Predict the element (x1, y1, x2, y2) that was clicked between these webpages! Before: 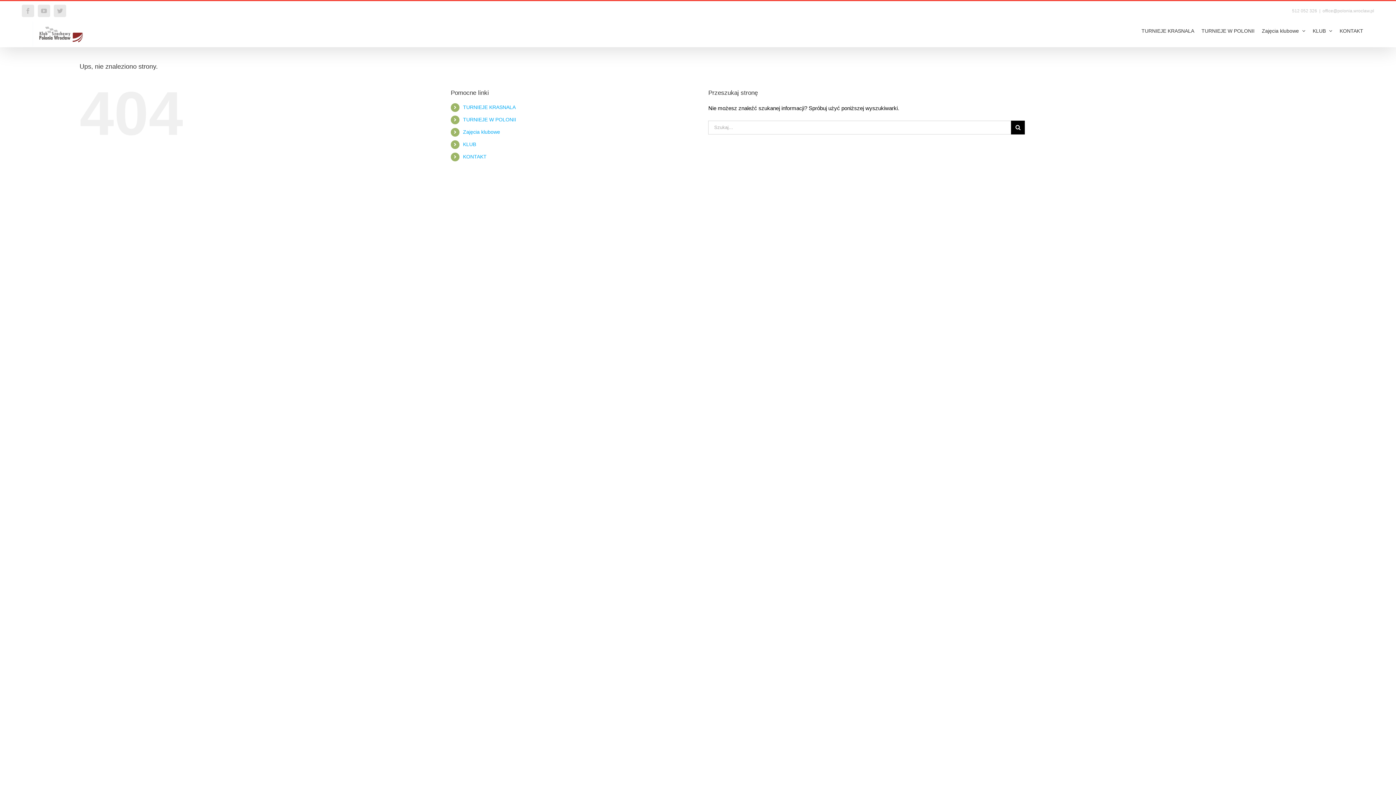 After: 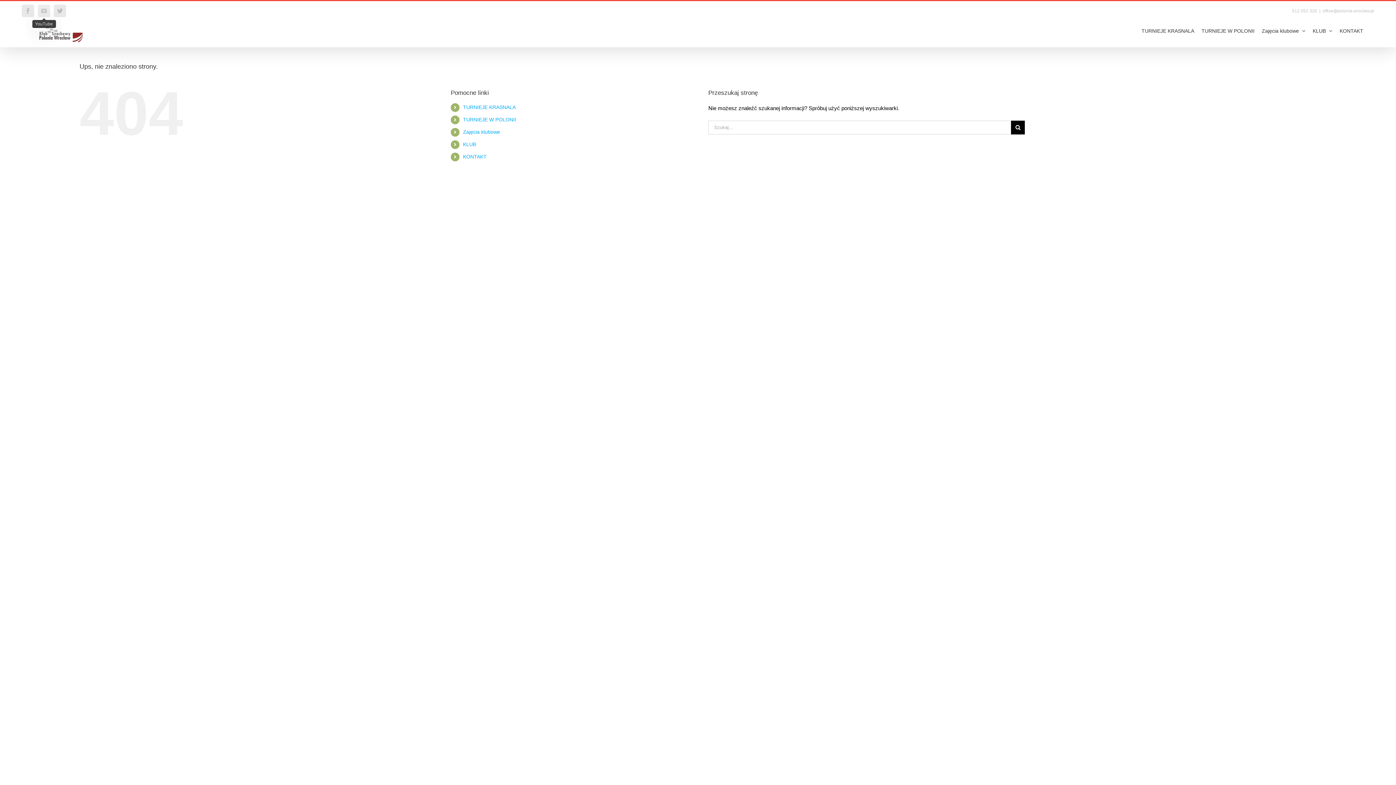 Action: label: YouTube bbox: (37, 4, 50, 17)